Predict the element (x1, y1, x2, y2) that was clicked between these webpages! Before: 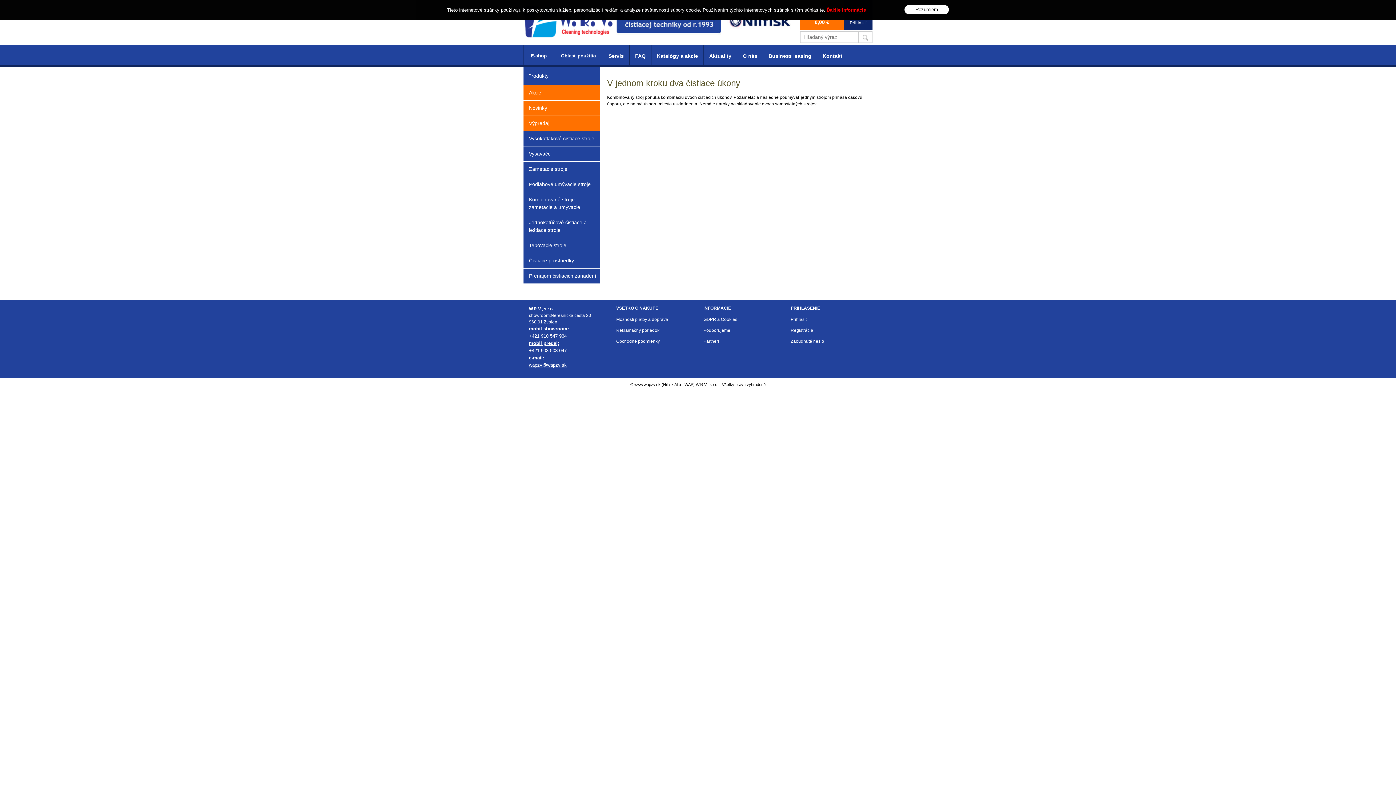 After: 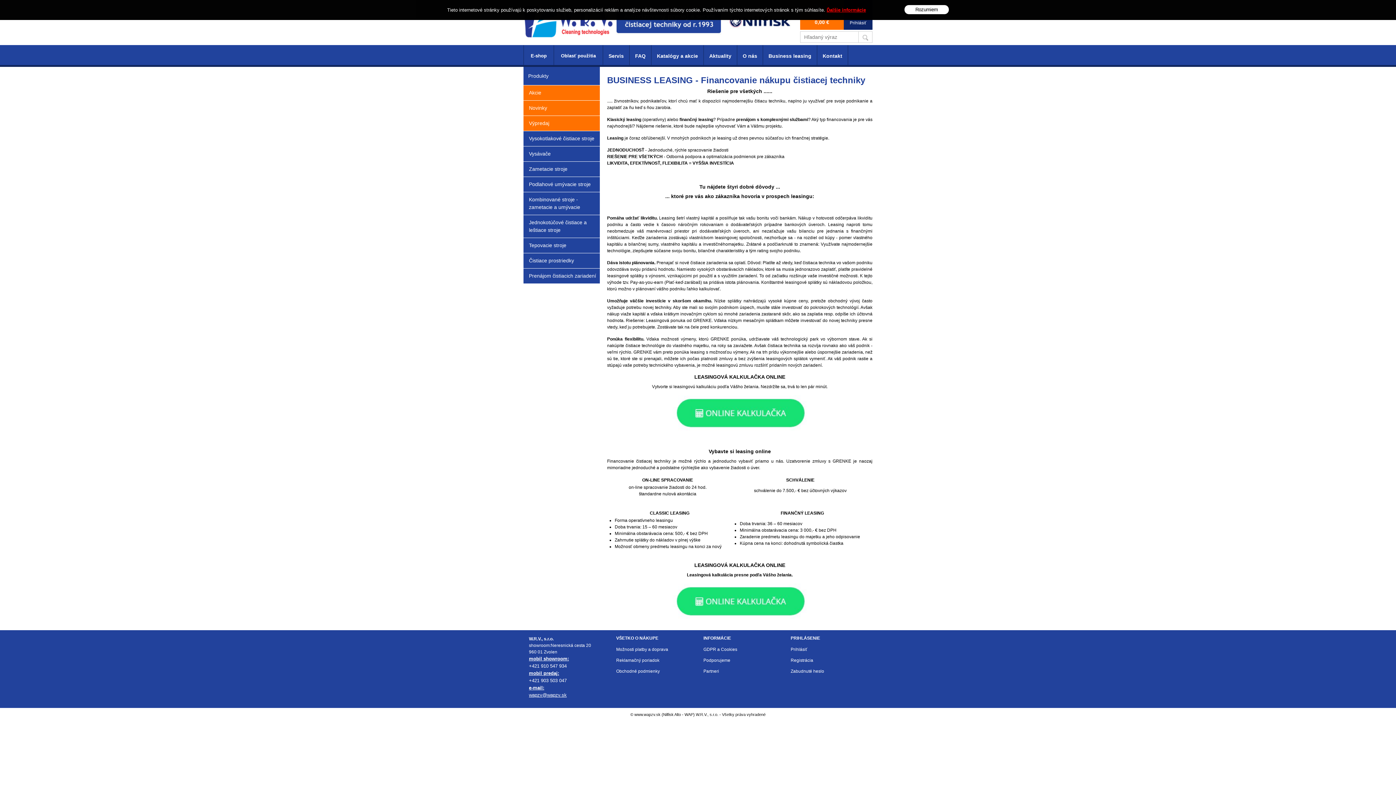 Action: bbox: (763, 45, 817, 66) label: Business leasing